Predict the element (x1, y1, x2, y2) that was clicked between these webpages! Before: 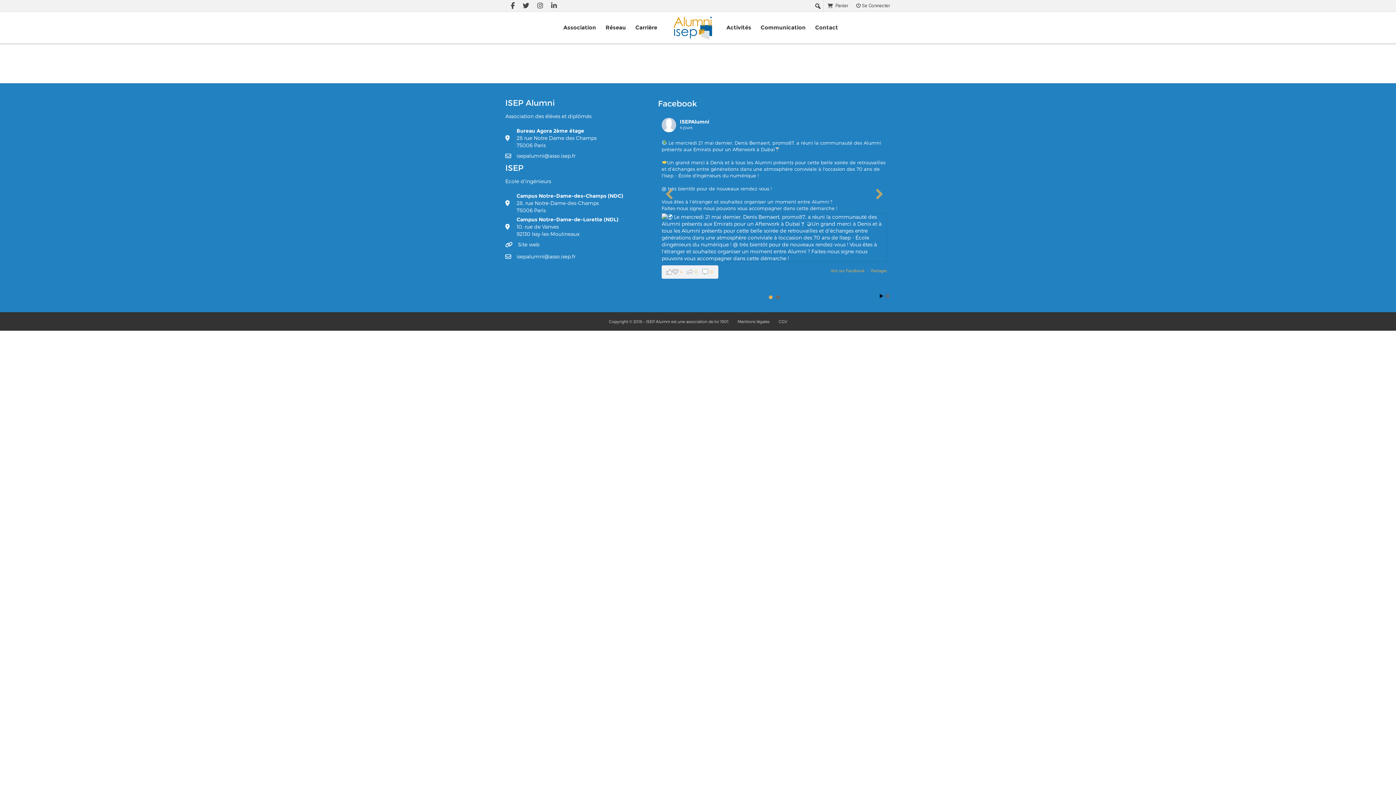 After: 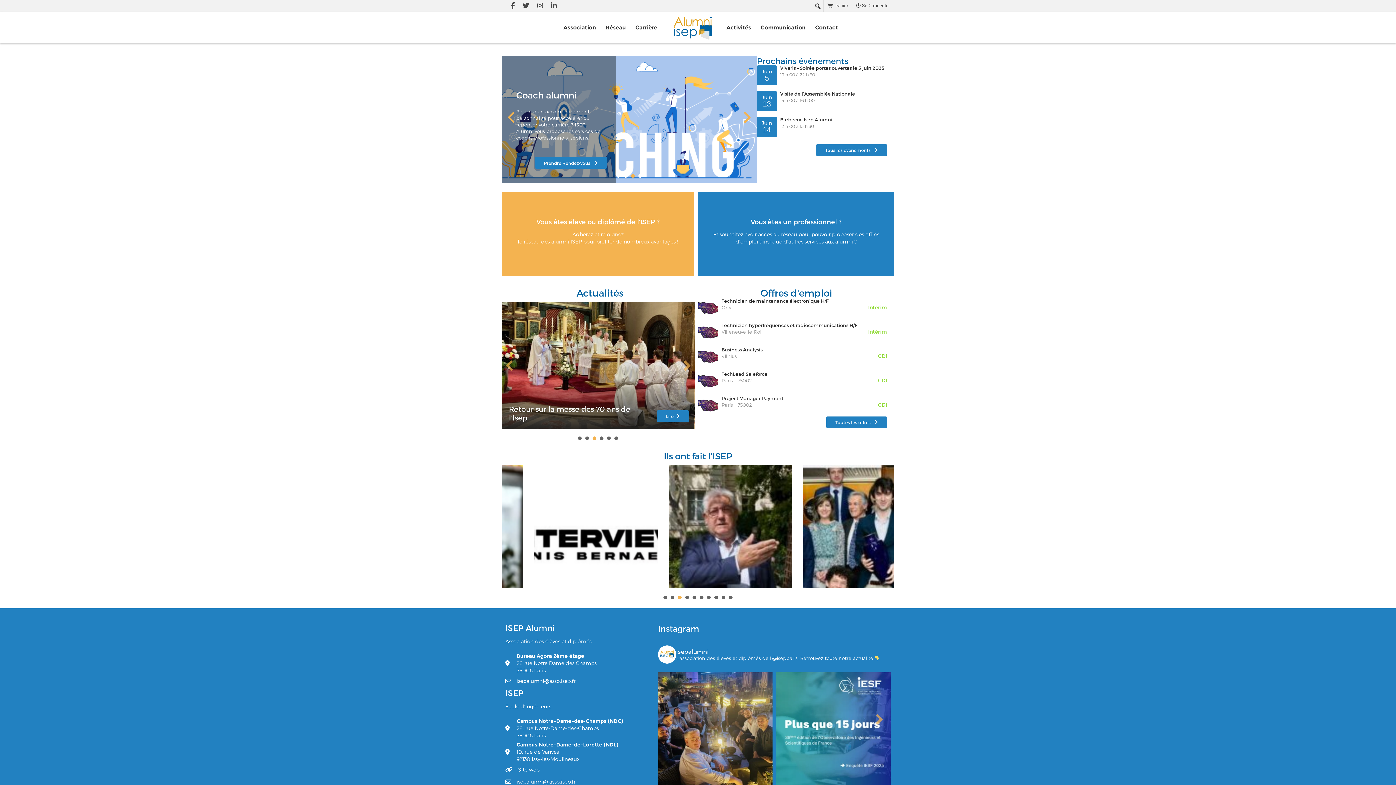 Action: bbox: (666, 14, 719, 40)